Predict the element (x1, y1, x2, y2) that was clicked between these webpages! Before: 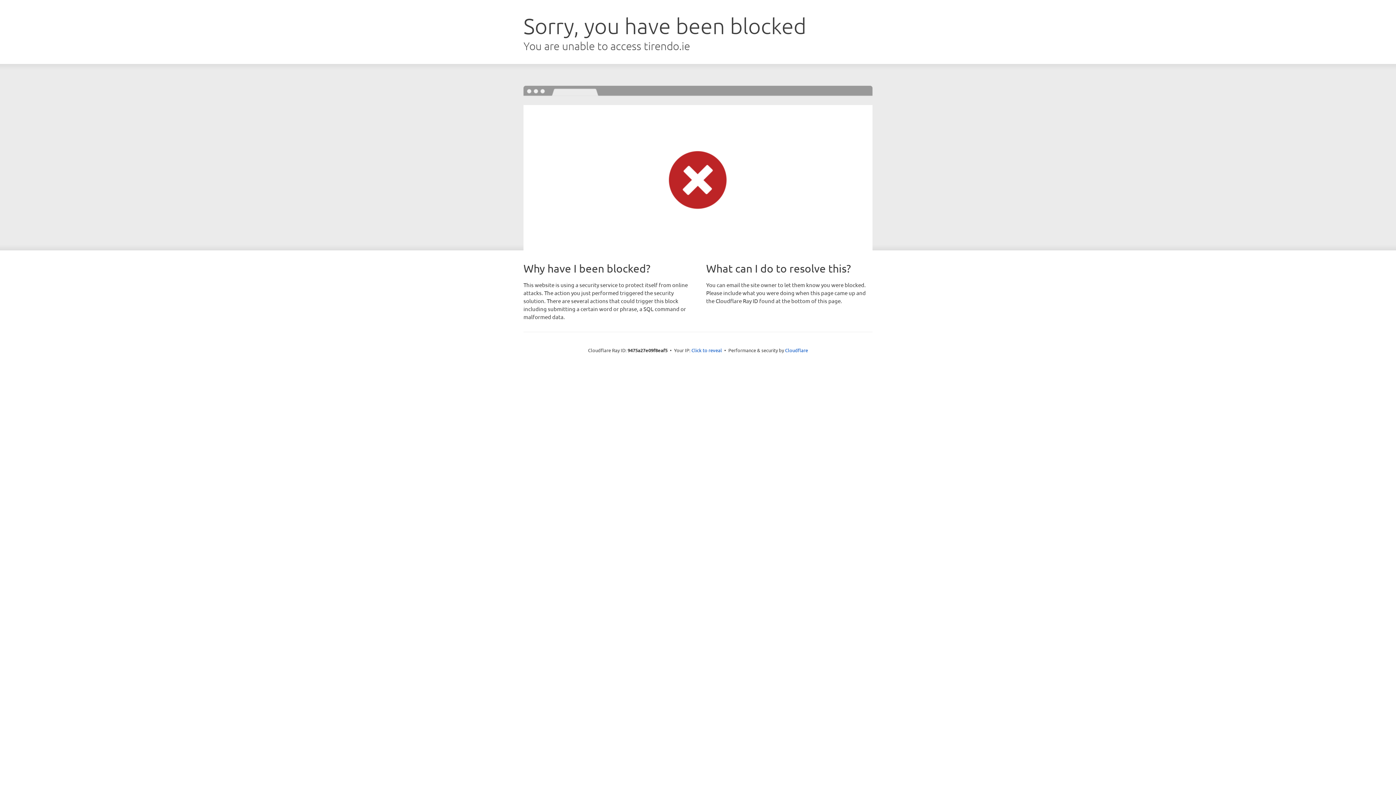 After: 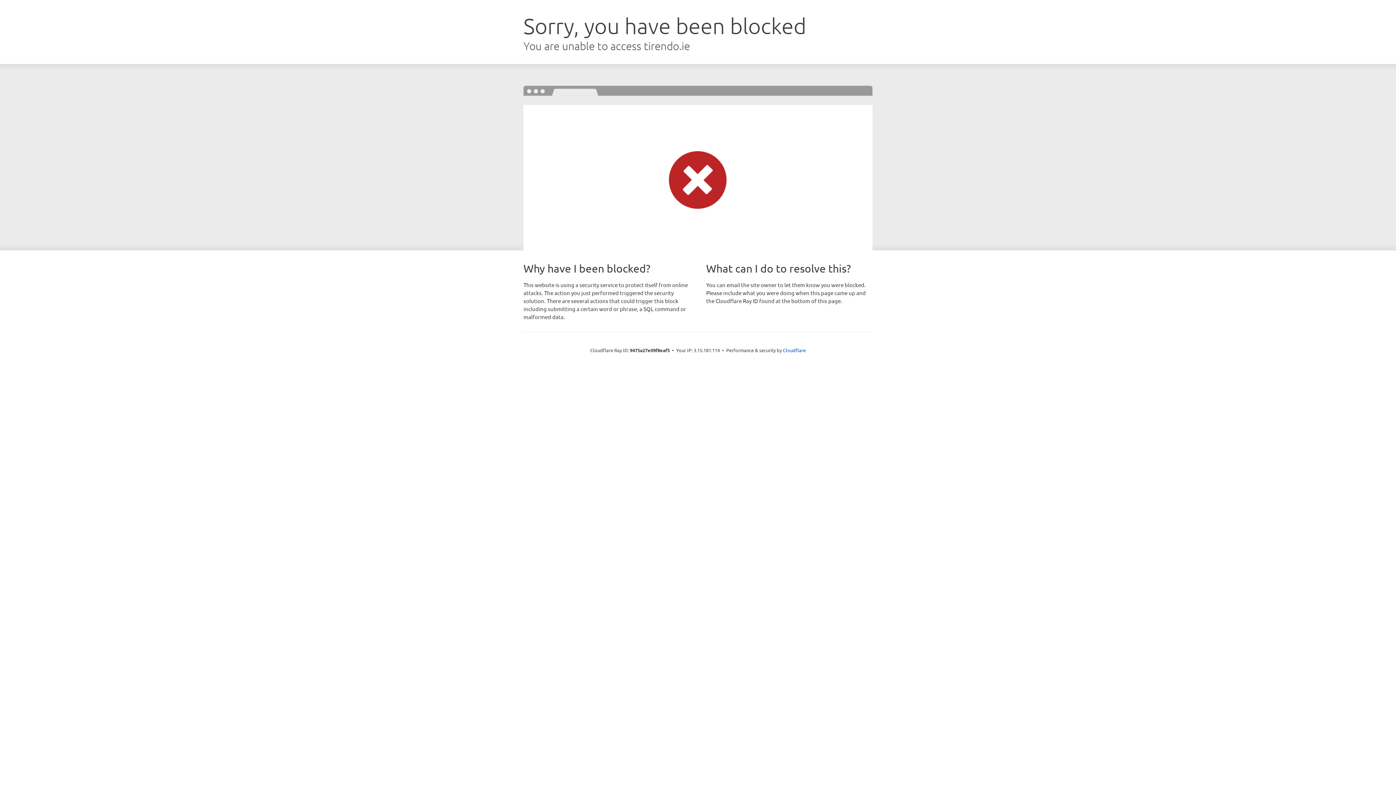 Action: label: Click to reveal bbox: (691, 346, 722, 353)